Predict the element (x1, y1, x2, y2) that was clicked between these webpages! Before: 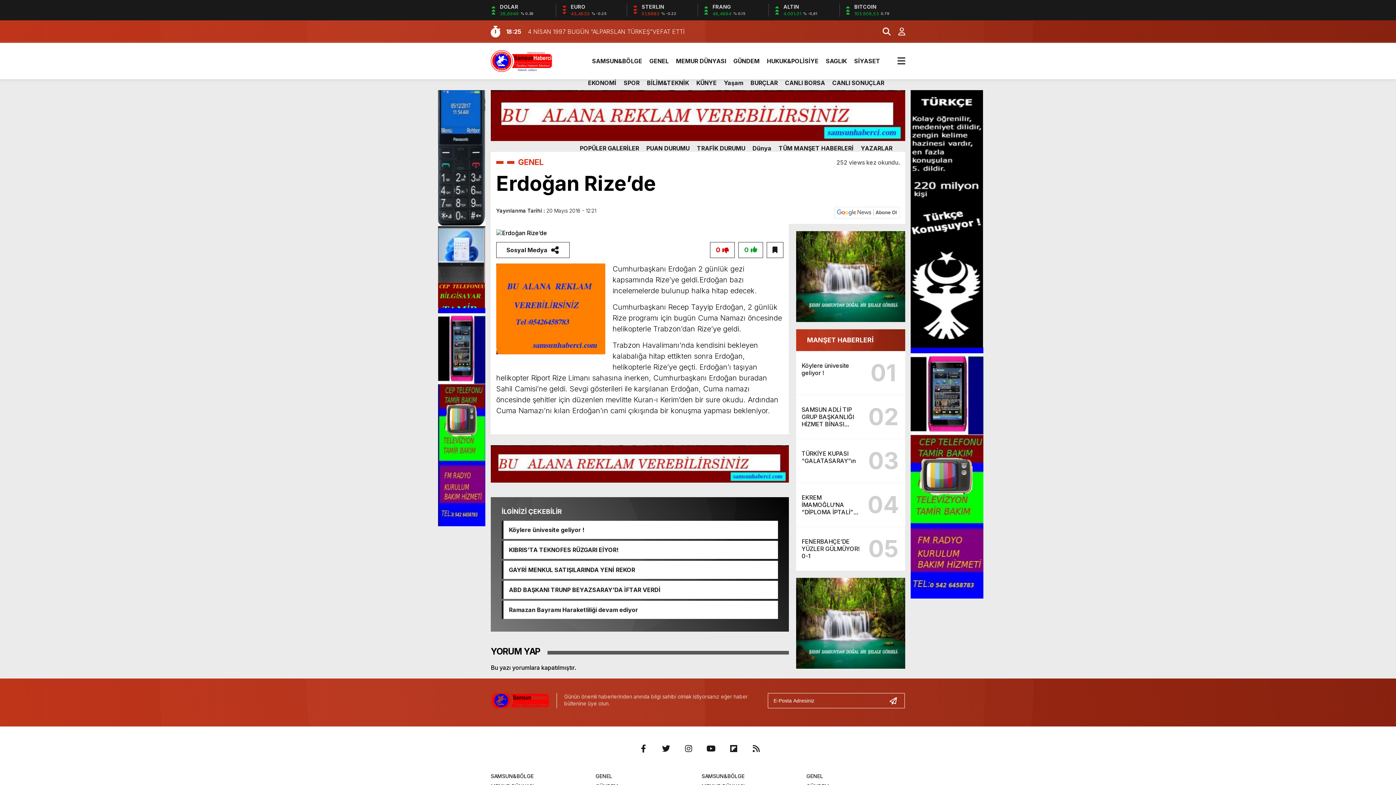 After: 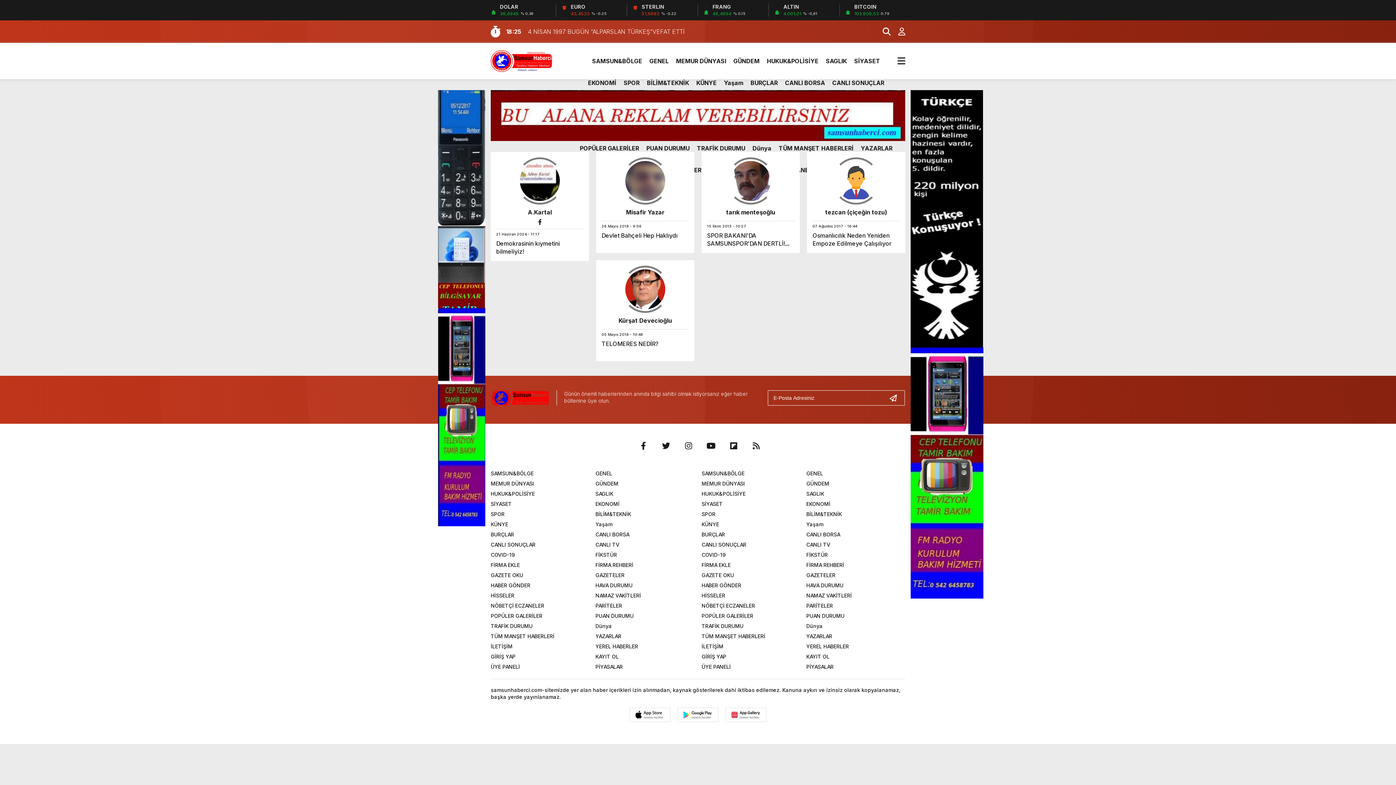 Action: bbox: (861, 137, 892, 159) label: YAZARLAR